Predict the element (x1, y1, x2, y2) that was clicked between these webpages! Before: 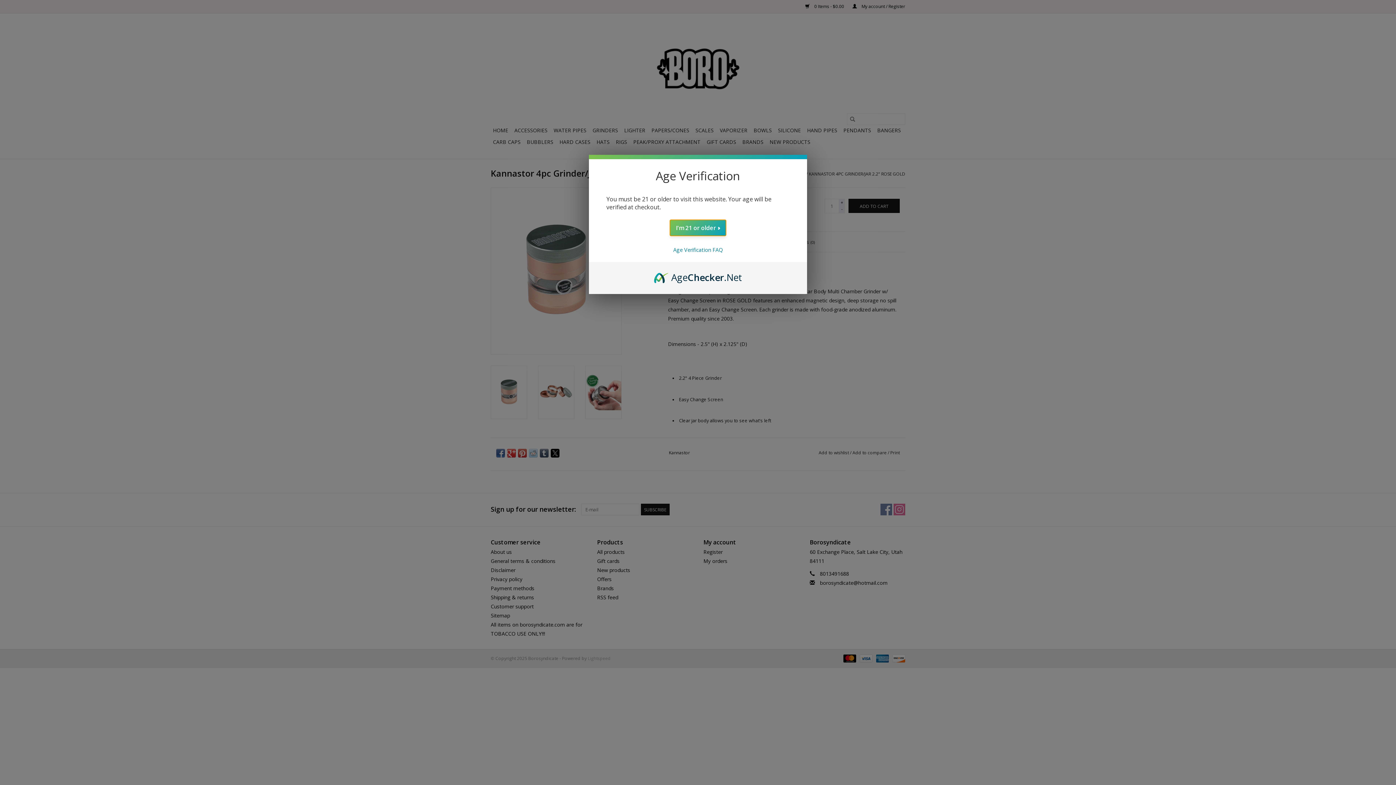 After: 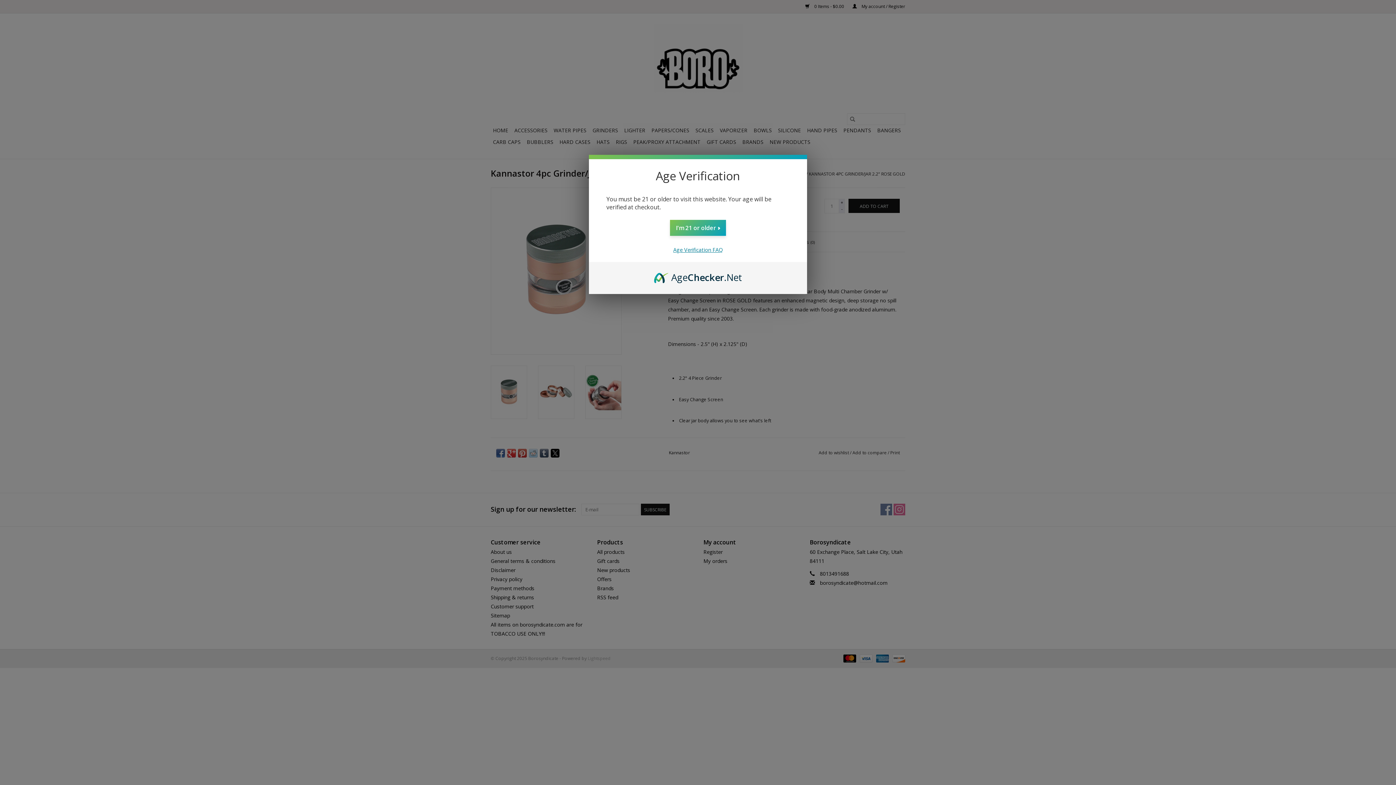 Action: bbox: (673, 246, 722, 253) label: Age Verification FAQ